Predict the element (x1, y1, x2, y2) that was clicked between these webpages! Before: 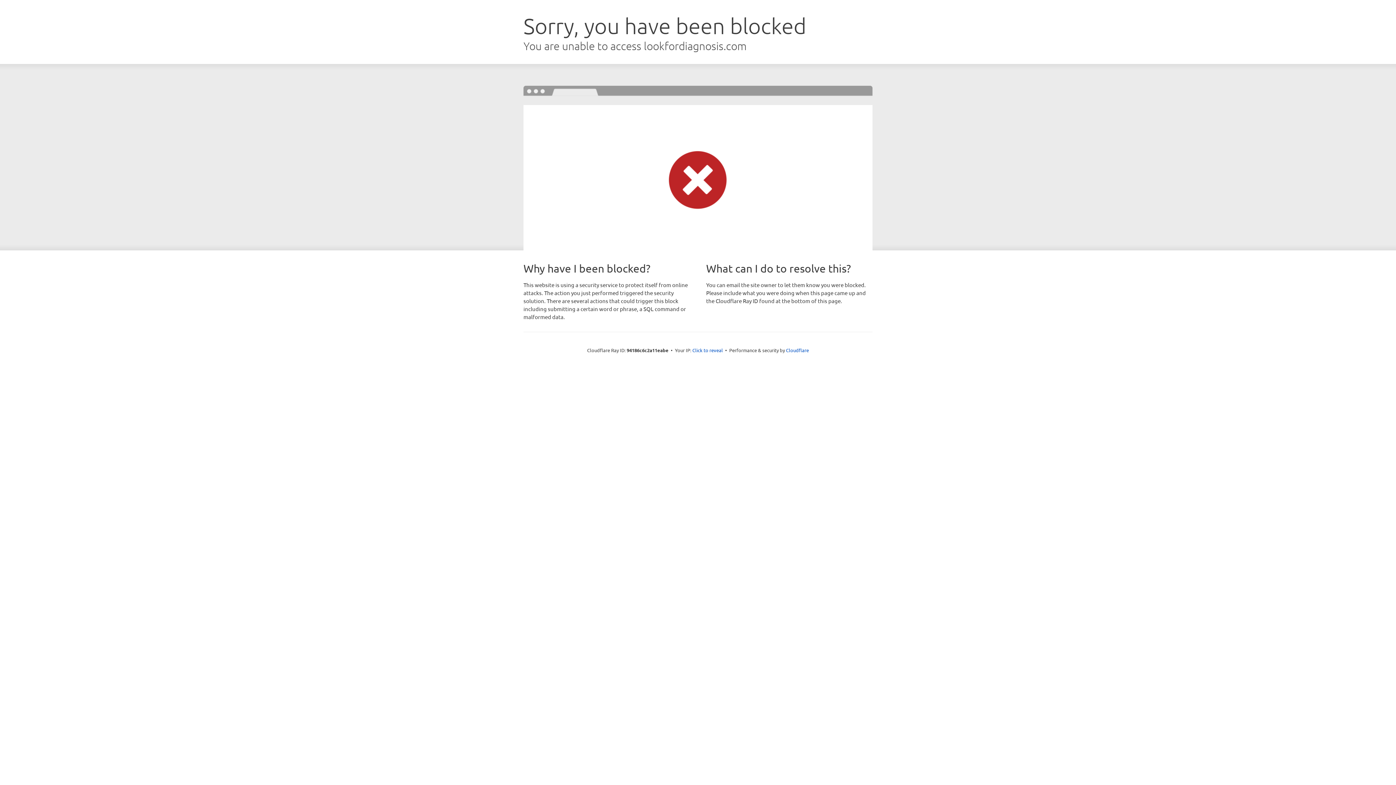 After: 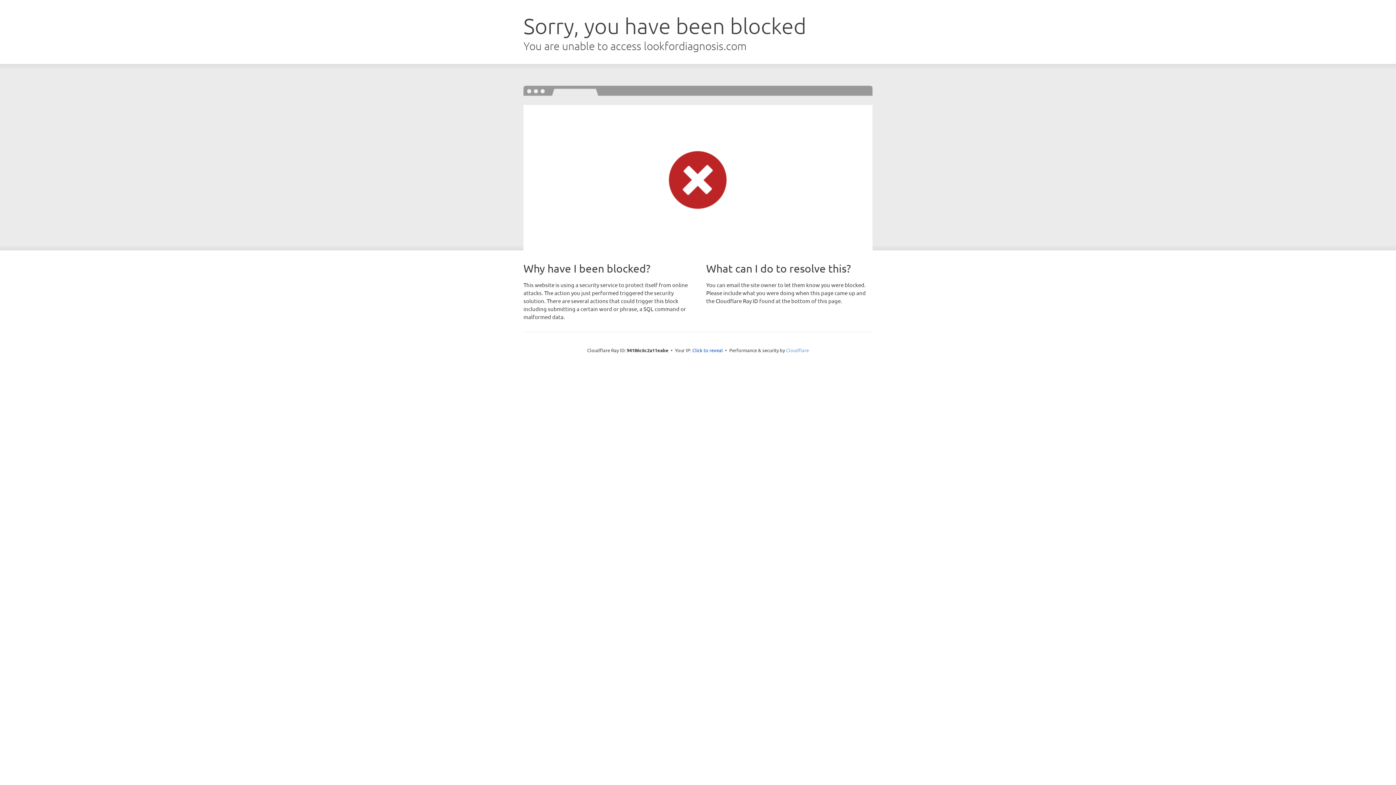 Action: label: Cloudflare bbox: (786, 347, 809, 353)